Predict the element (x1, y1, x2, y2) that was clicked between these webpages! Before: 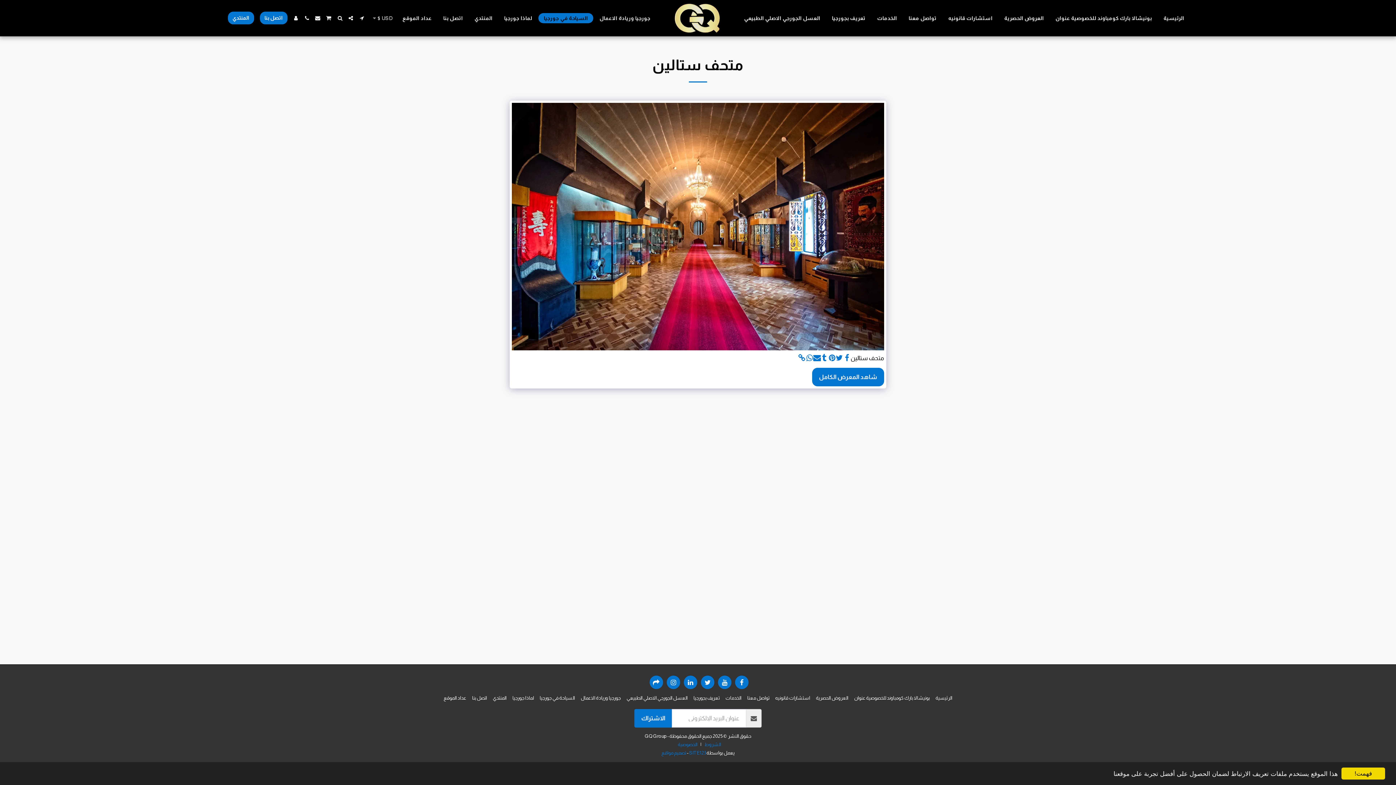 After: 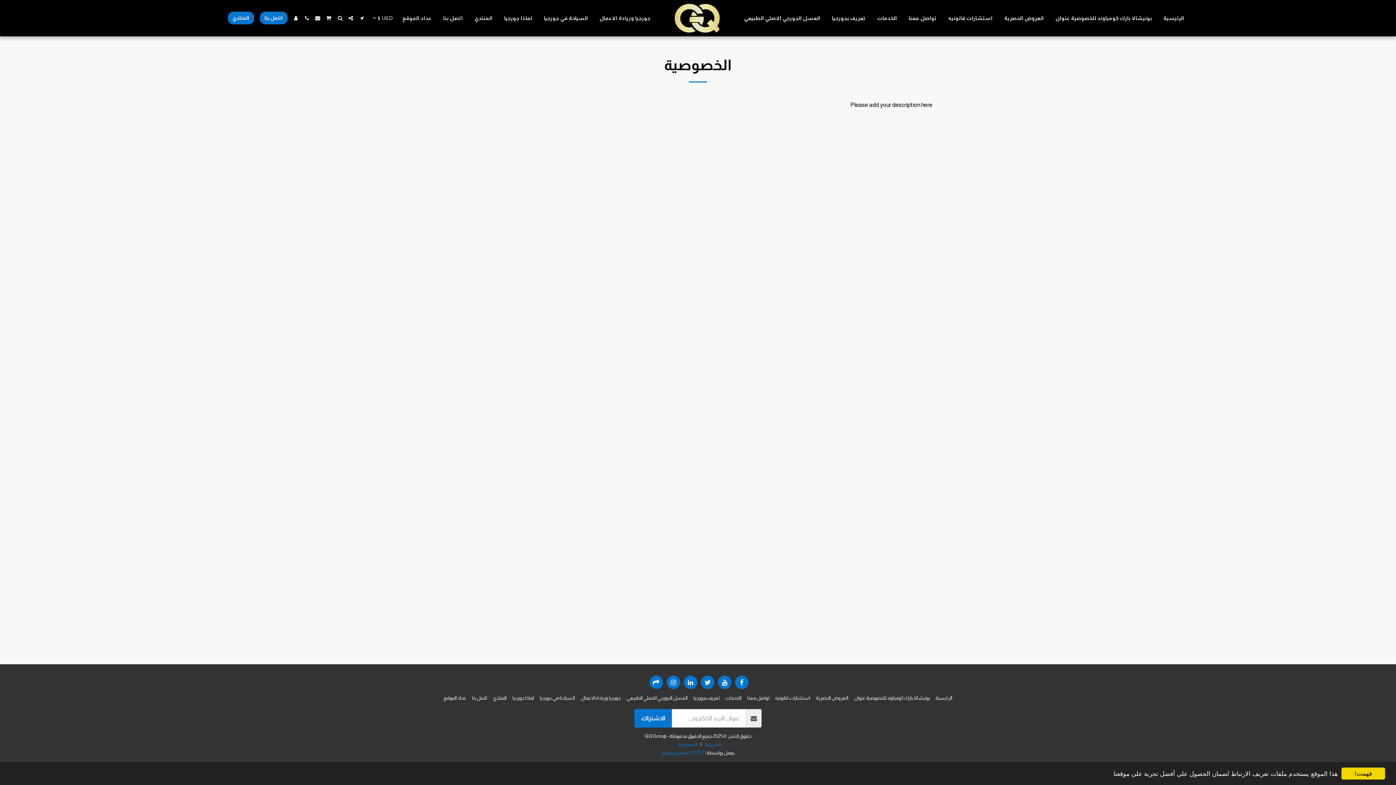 Action: label: الخصوصية bbox: (678, 742, 697, 747)